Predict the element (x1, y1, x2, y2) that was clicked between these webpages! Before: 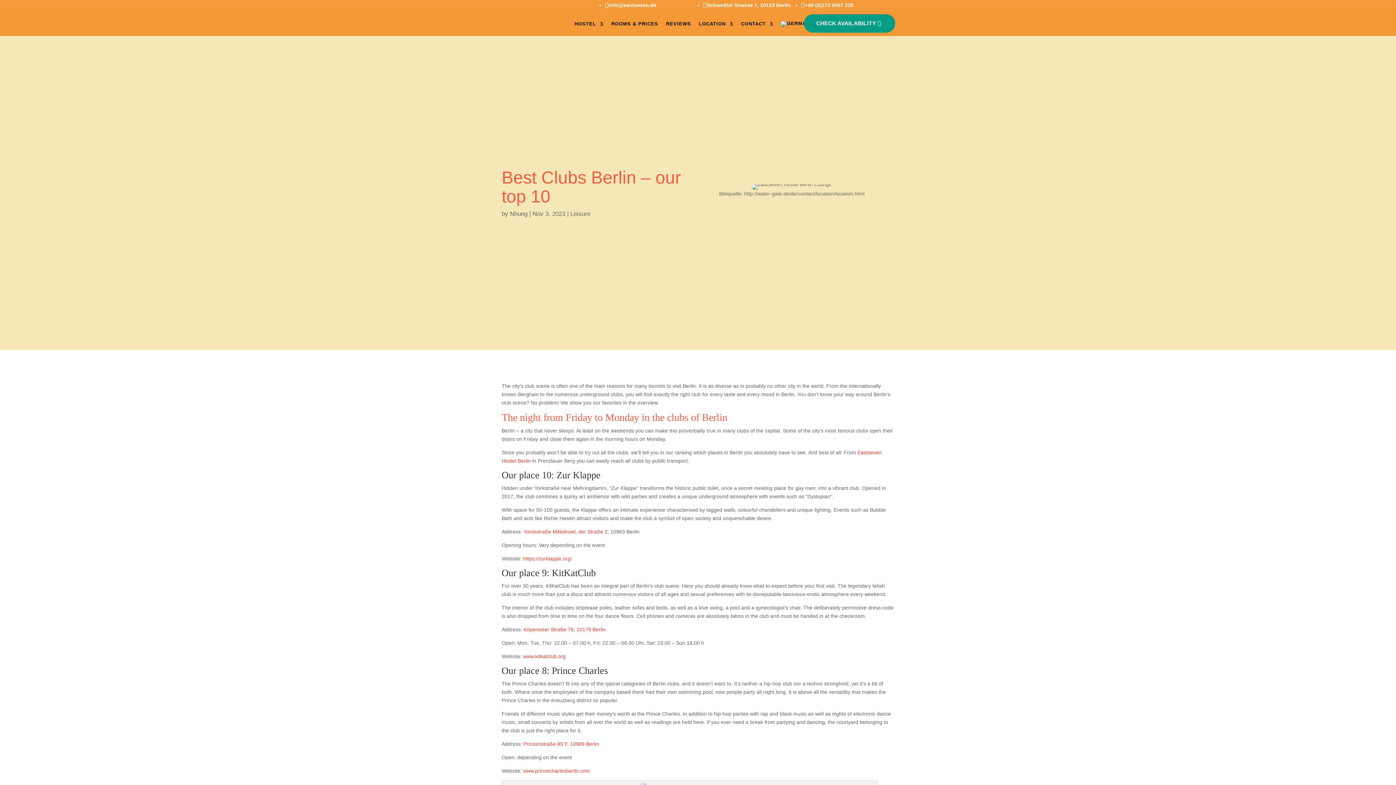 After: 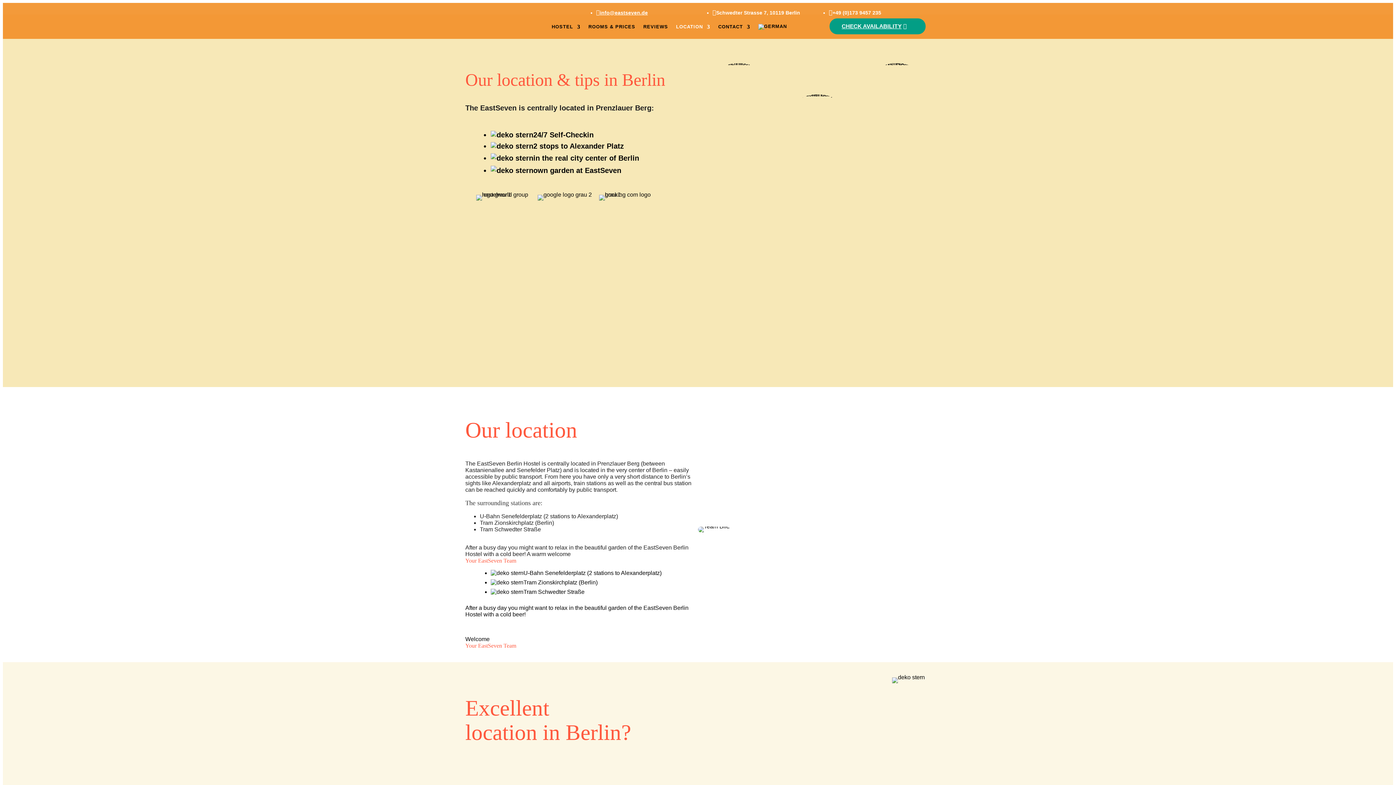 Action: label: LOCATION bbox: (699, 9, 733, 38)